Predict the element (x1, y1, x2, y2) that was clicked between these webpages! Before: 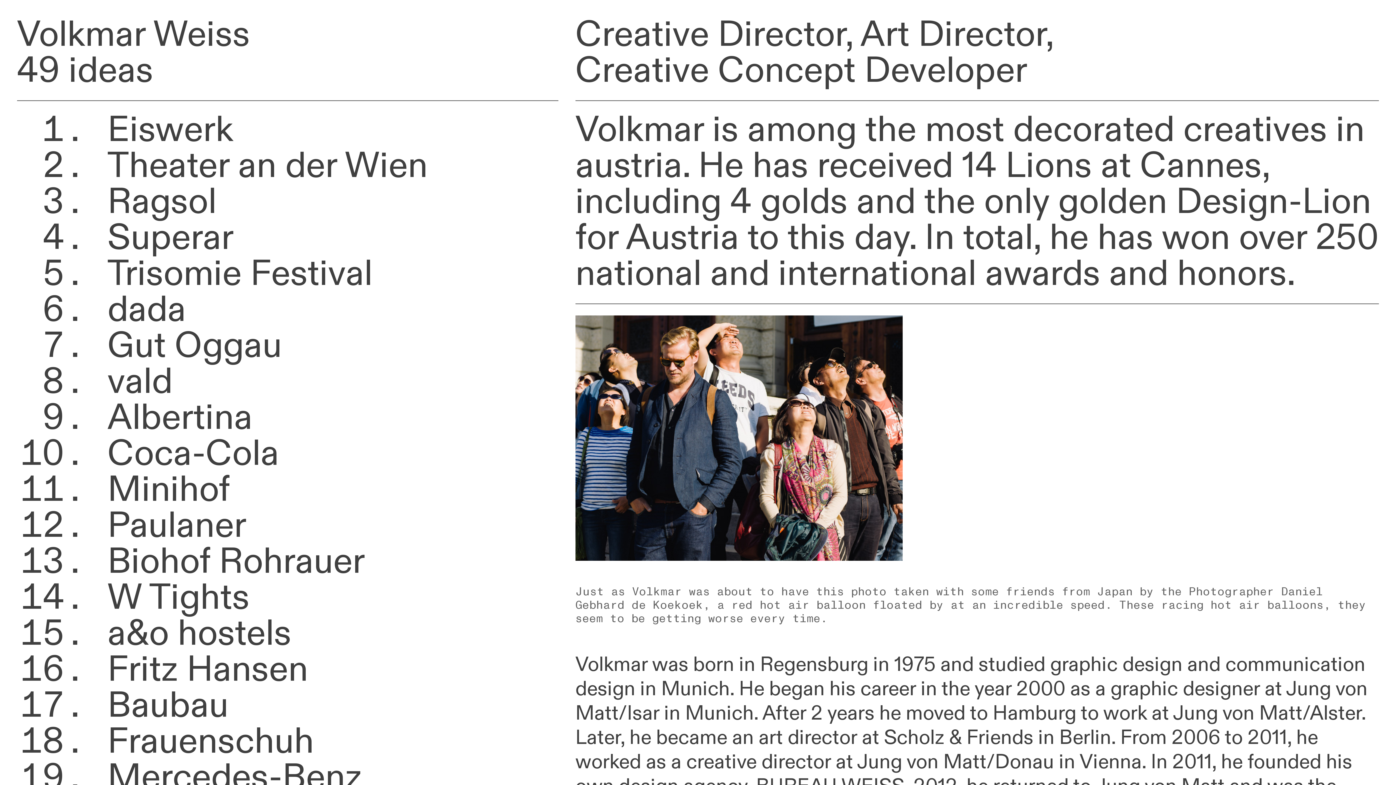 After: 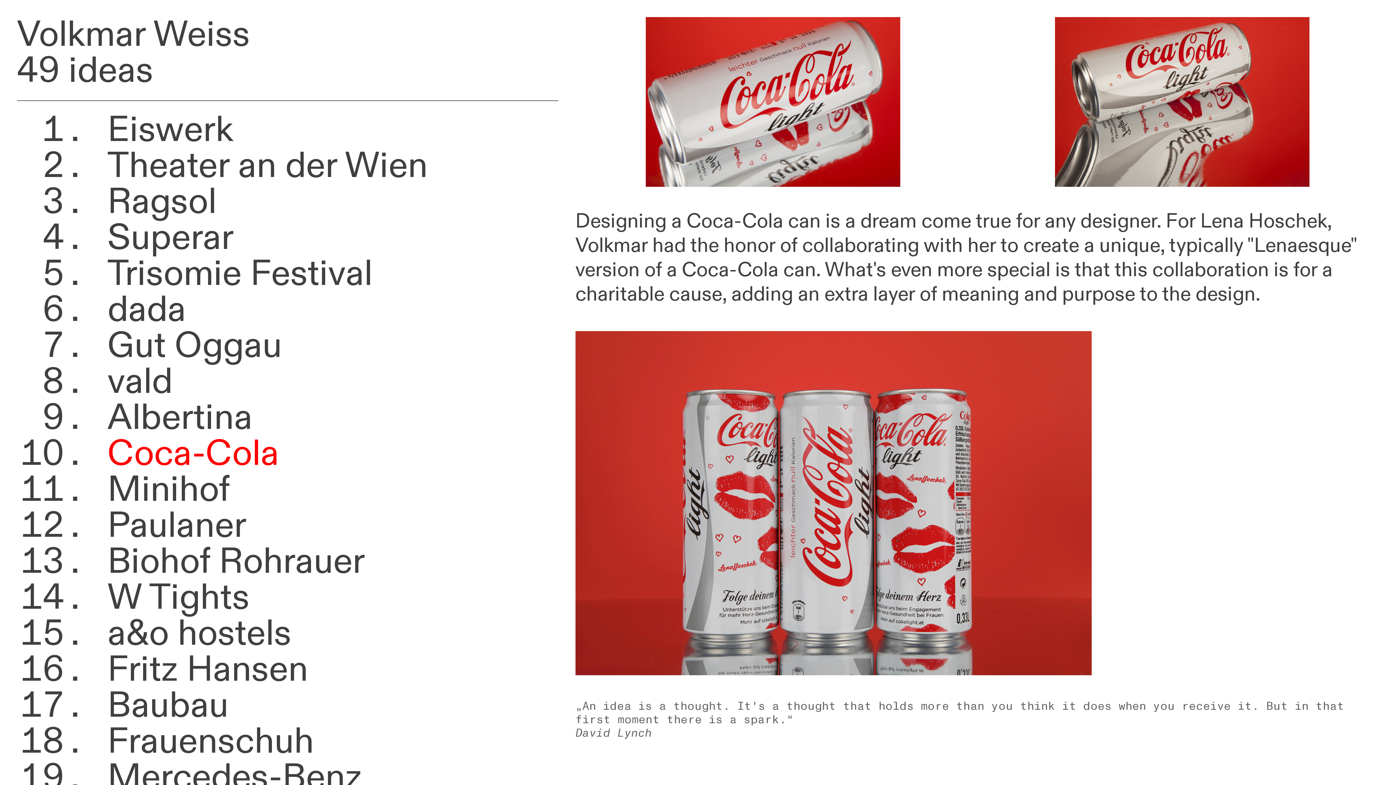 Action: bbox: (107, 430, 279, 478) label: Coca-Cola